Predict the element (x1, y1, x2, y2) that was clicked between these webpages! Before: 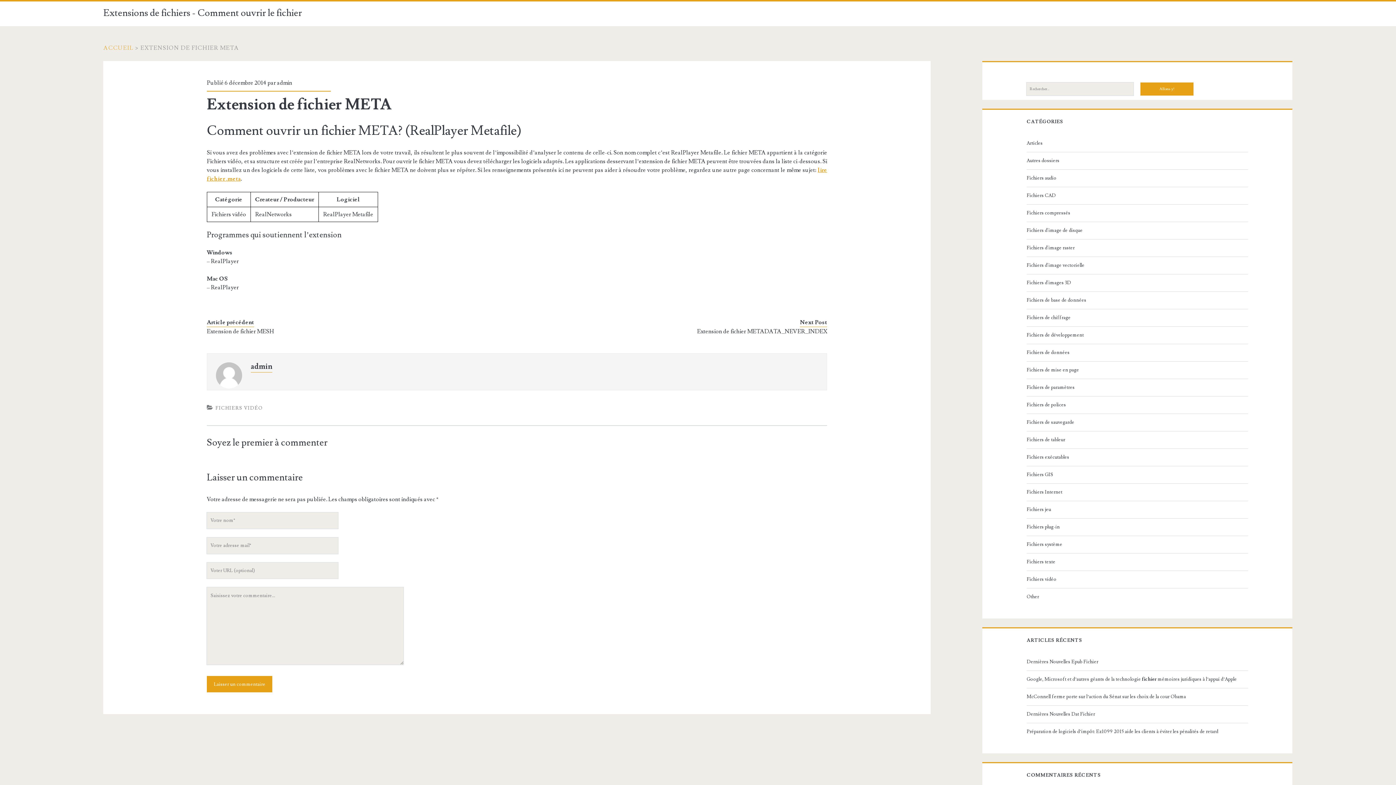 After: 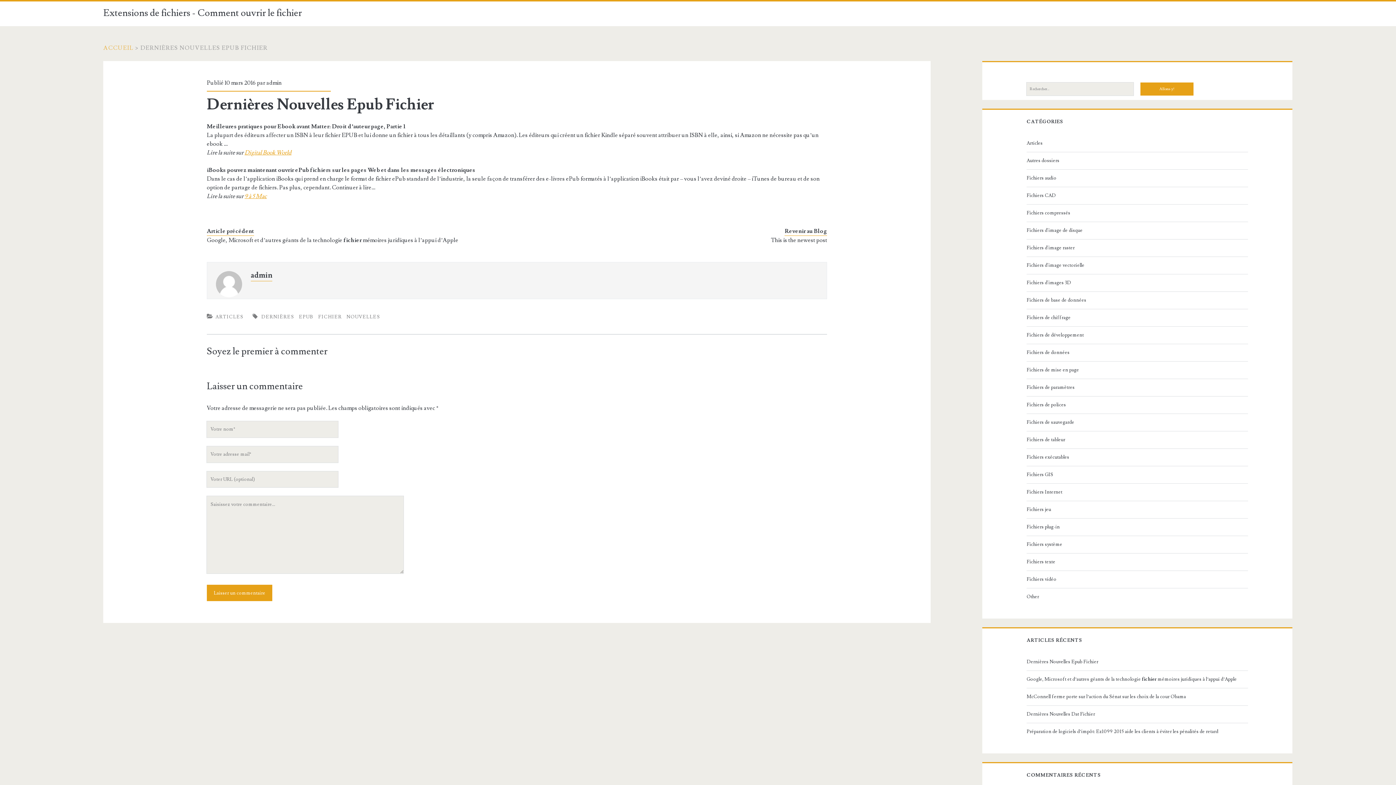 Action: bbox: (1026, 657, 1245, 666) label: Dernières Nouvelles Epub Fichier